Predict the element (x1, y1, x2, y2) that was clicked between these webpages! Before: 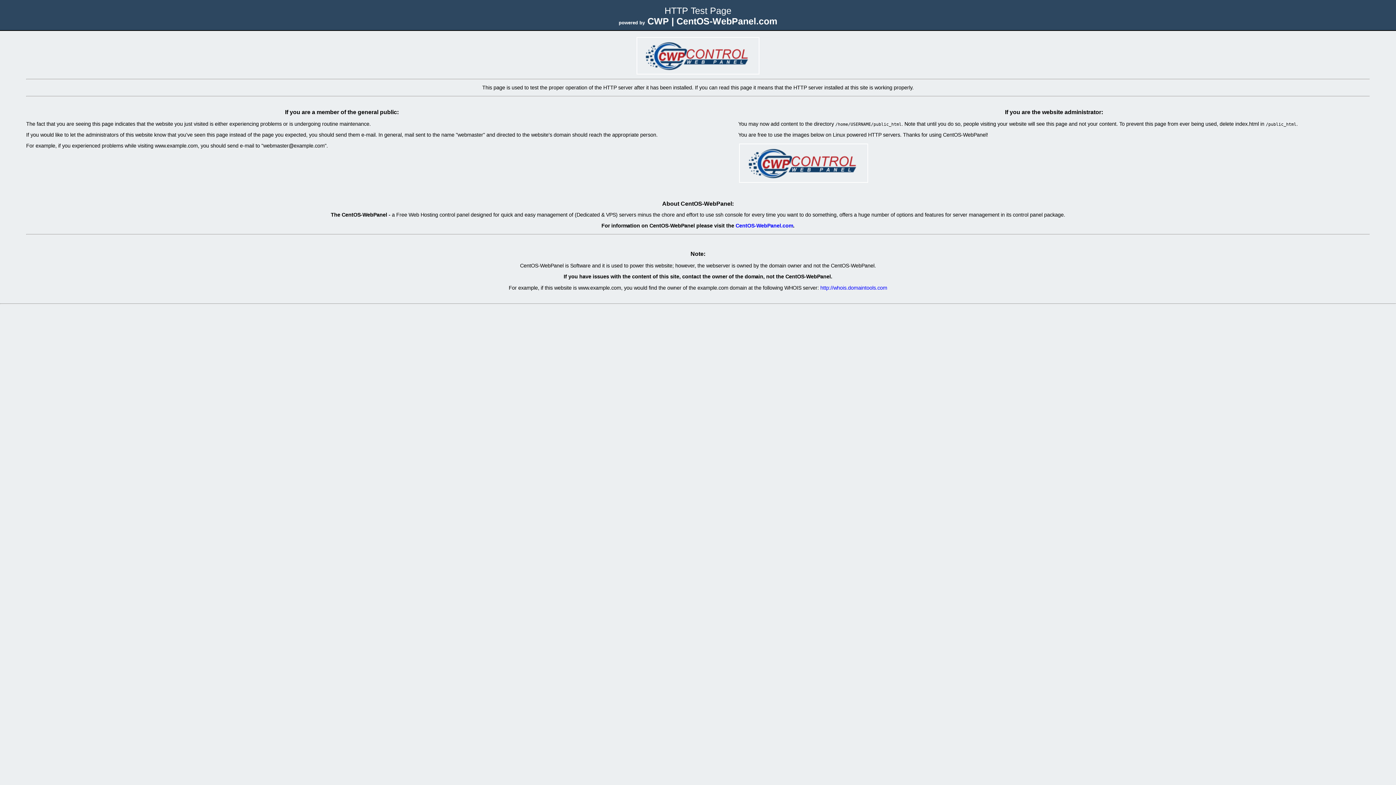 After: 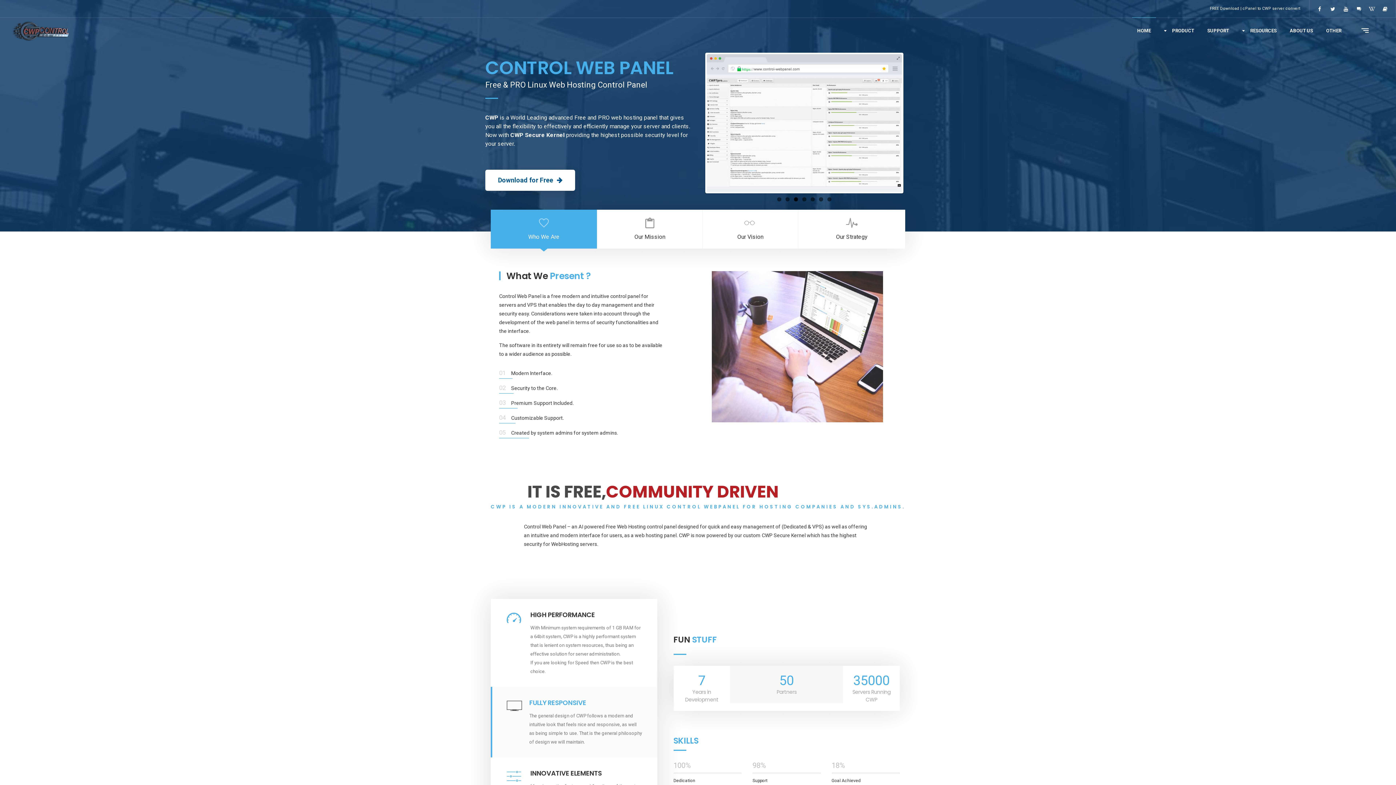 Action: label: CentOS-WebPanel.com bbox: (735, 222, 793, 228)